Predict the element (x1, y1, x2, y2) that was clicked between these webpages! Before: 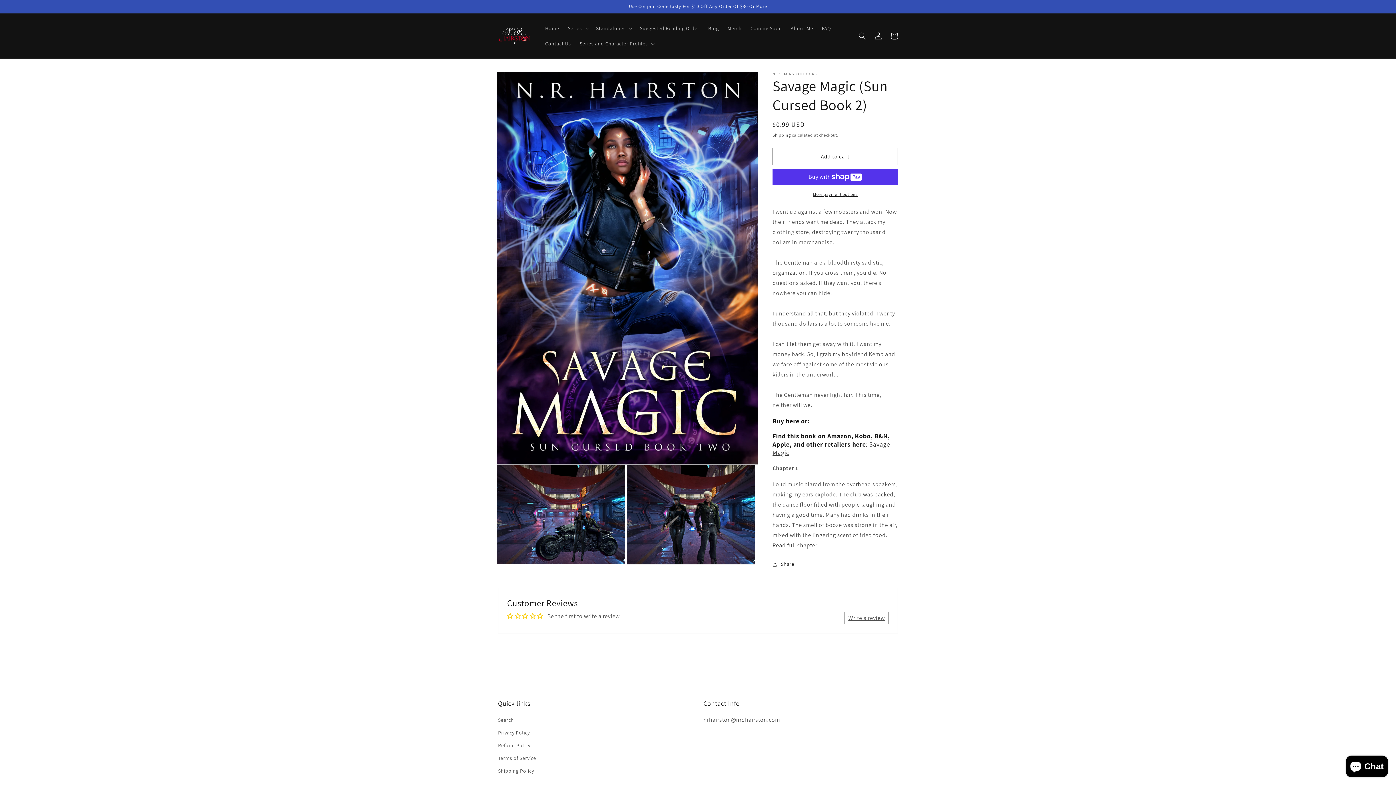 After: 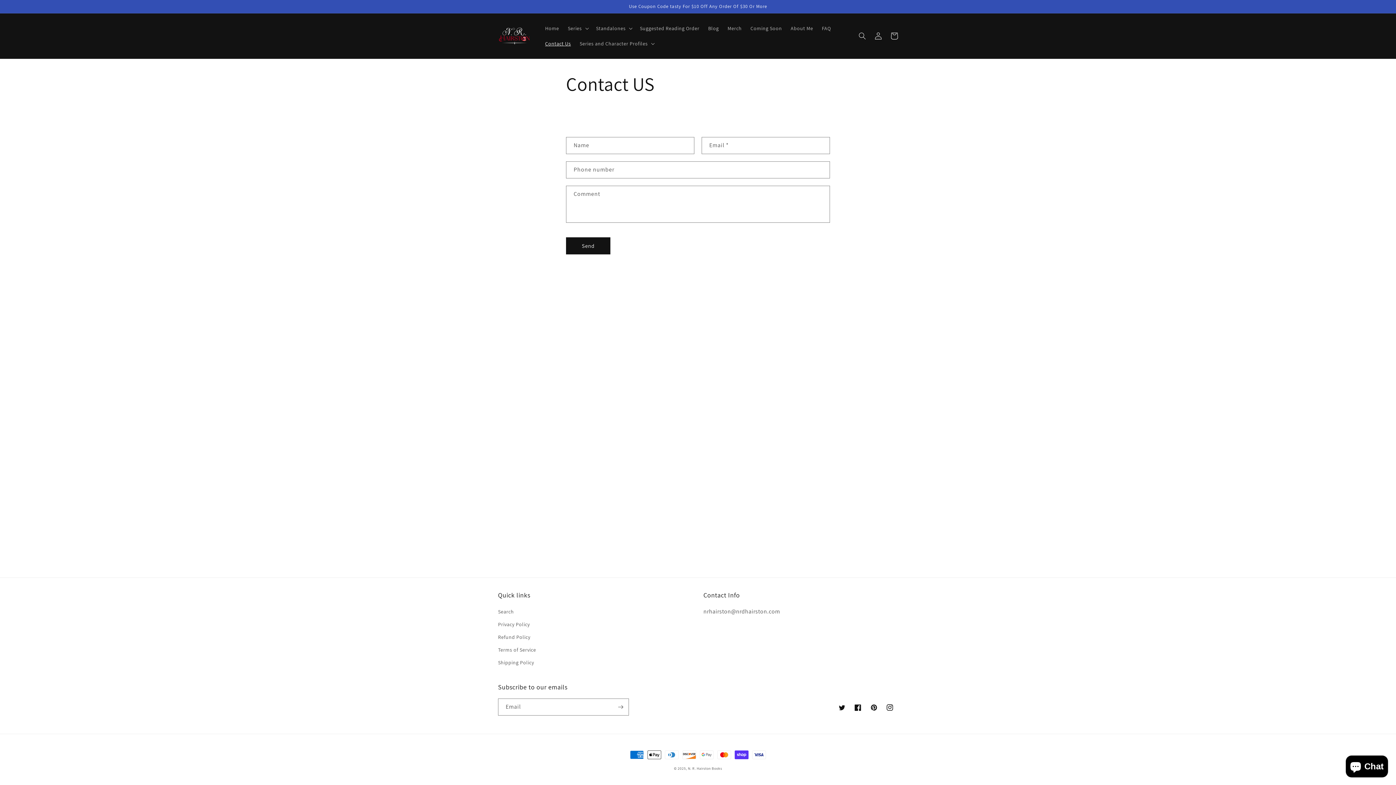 Action: bbox: (540, 36, 575, 51) label: Contact Us